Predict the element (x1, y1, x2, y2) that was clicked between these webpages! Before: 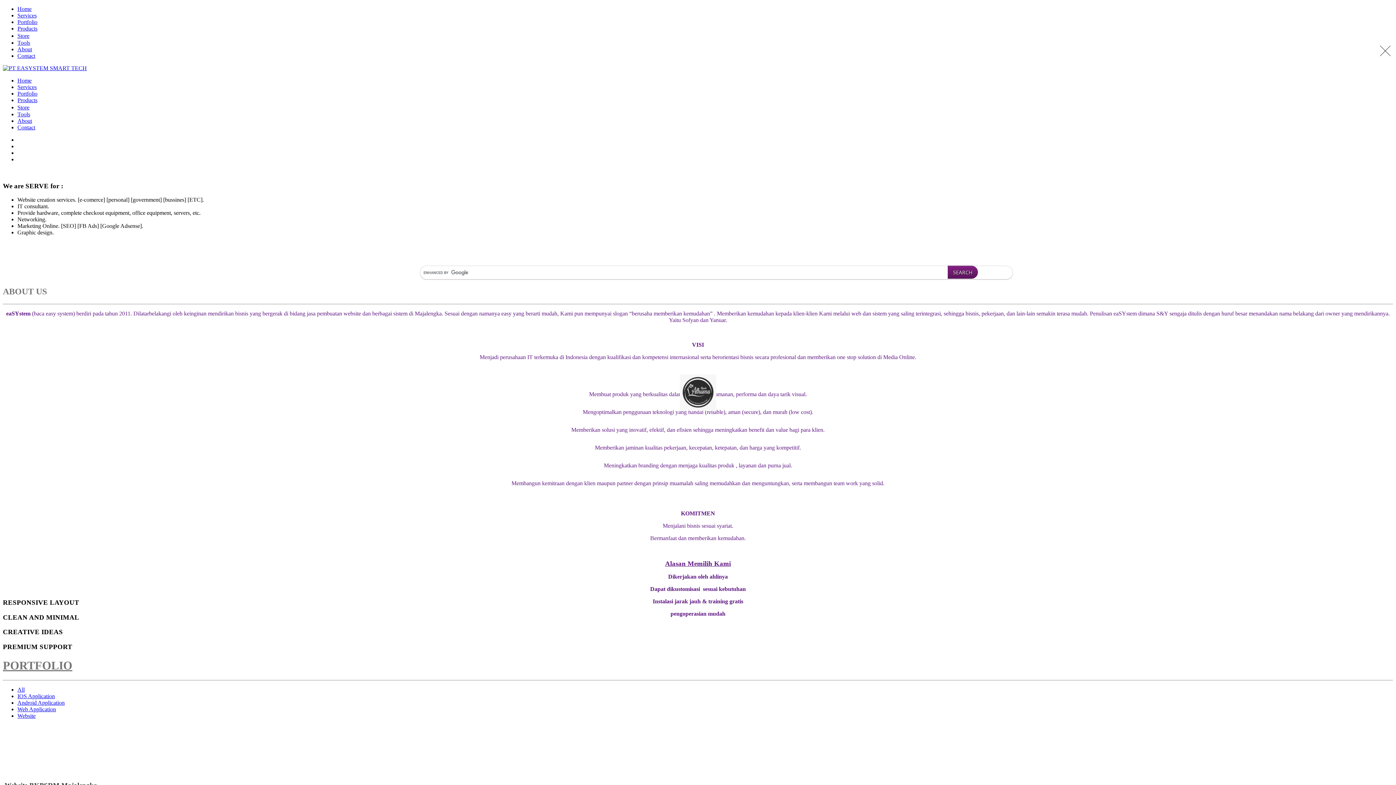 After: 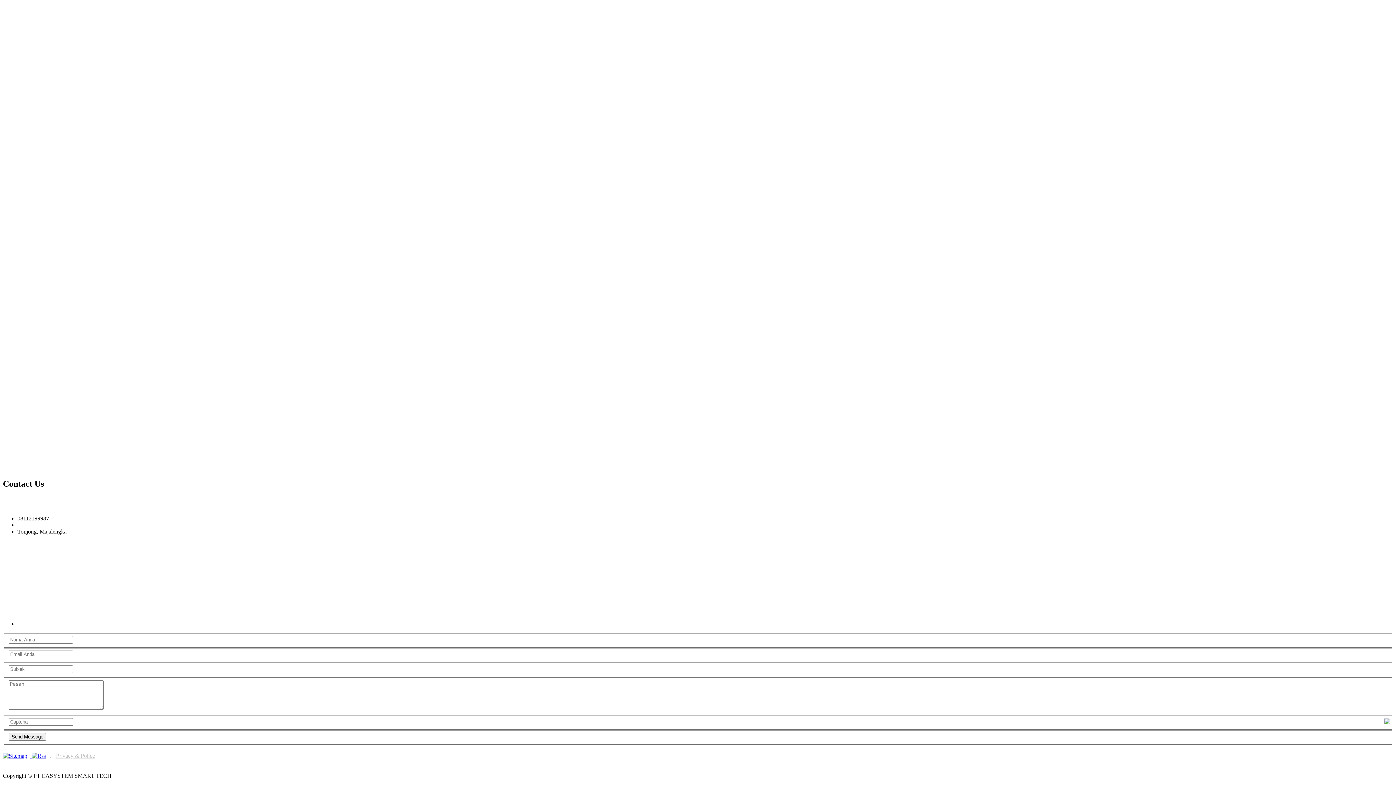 Action: label: Contact bbox: (17, 52, 35, 58)